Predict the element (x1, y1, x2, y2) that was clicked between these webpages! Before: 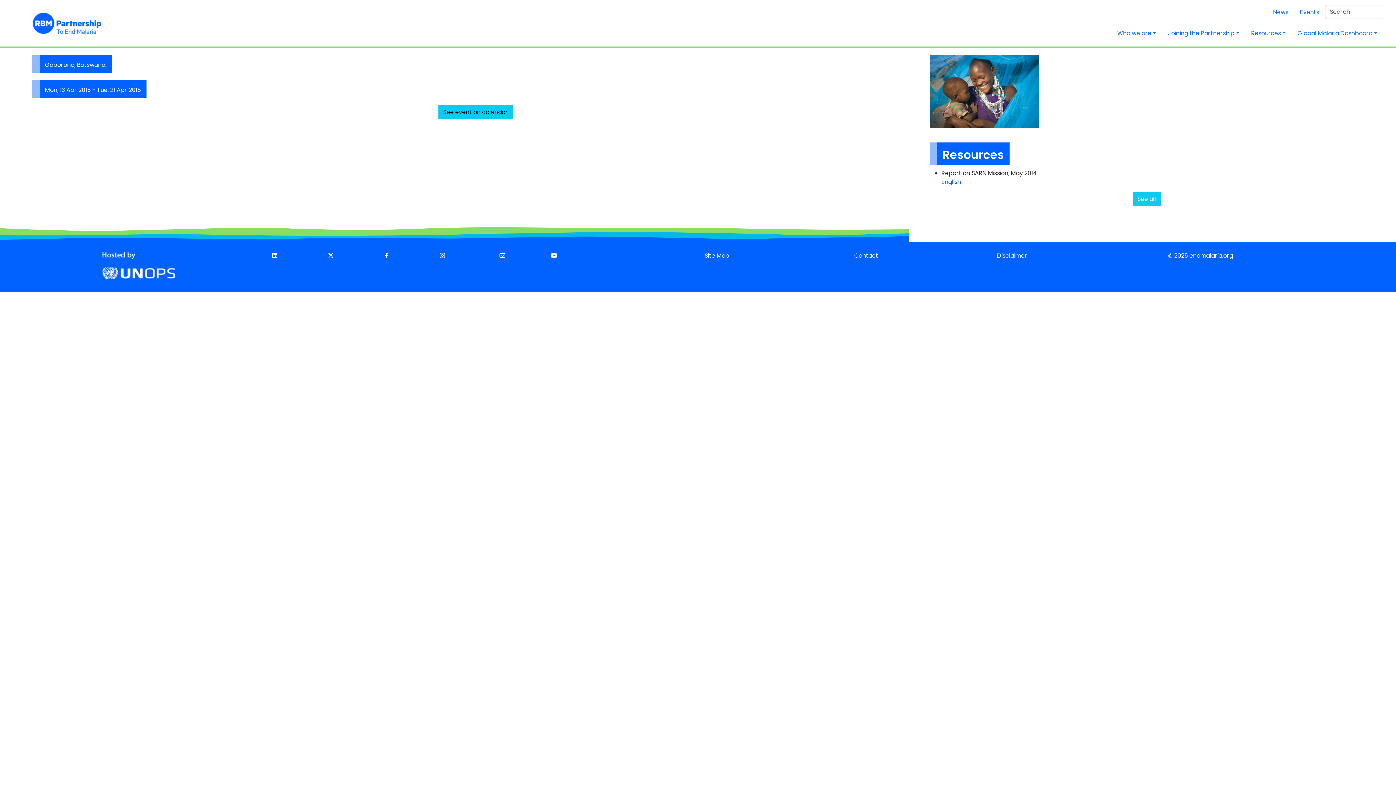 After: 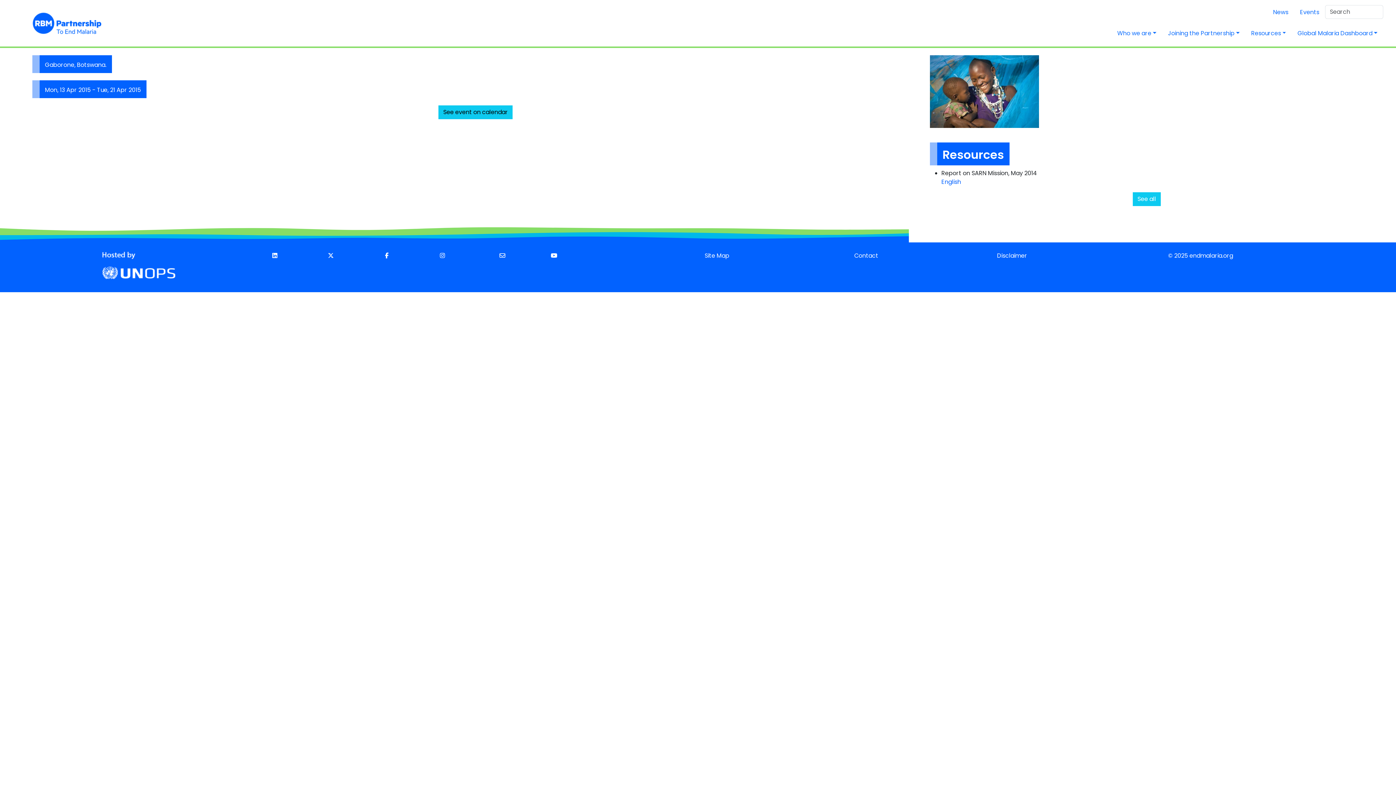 Action: label: subscribe to endmalaria newsletter bbox: (499, 251, 505, 260)